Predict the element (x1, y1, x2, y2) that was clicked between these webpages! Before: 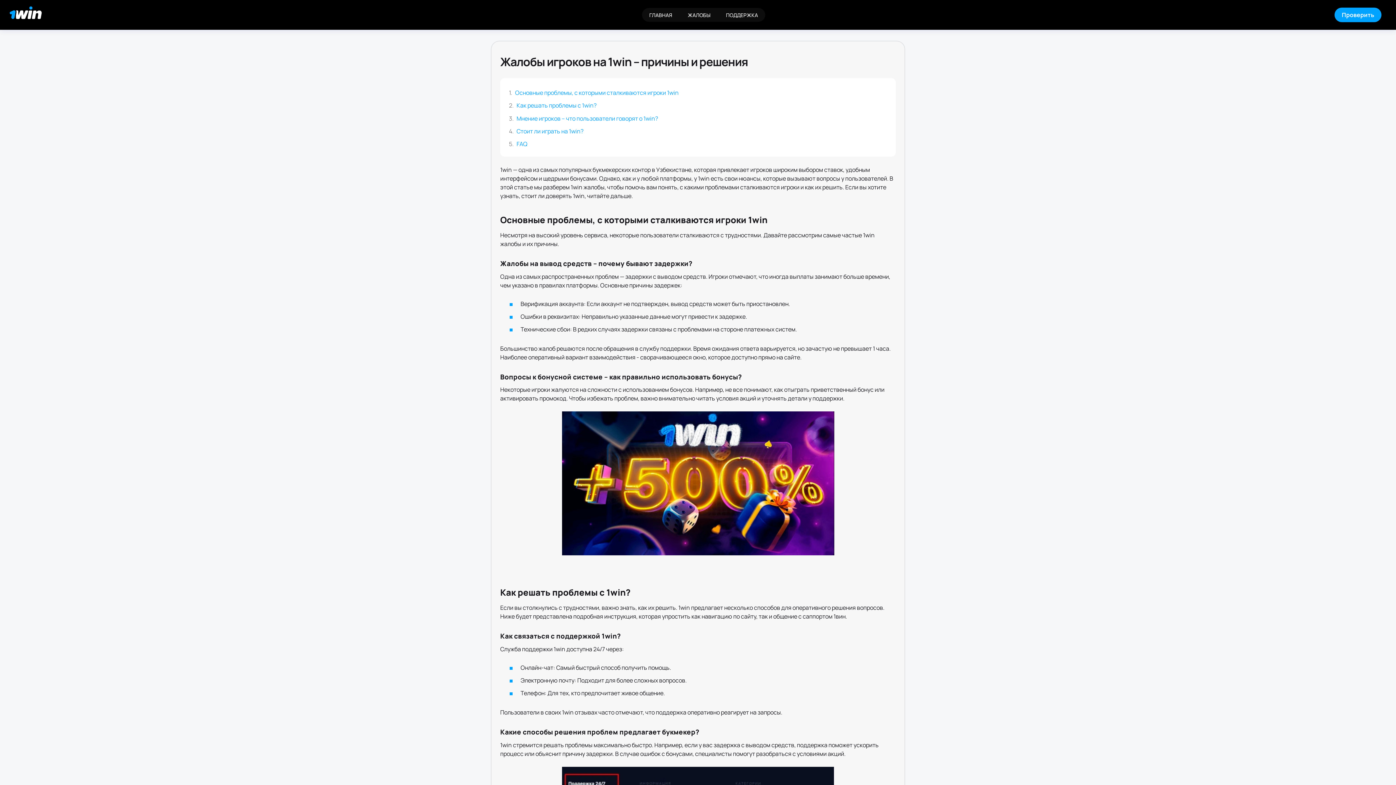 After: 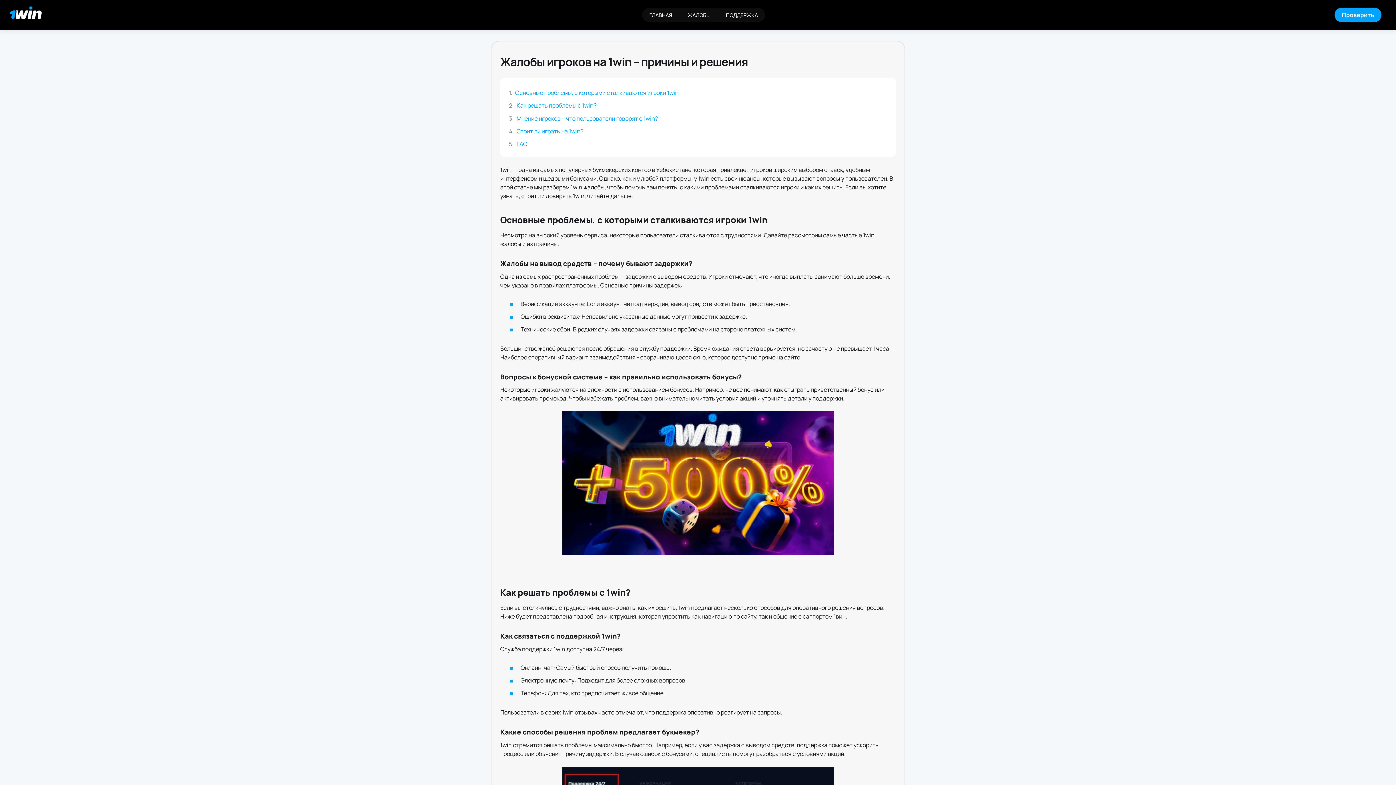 Action: bbox: (8, 5, 43, 24) label: Главная